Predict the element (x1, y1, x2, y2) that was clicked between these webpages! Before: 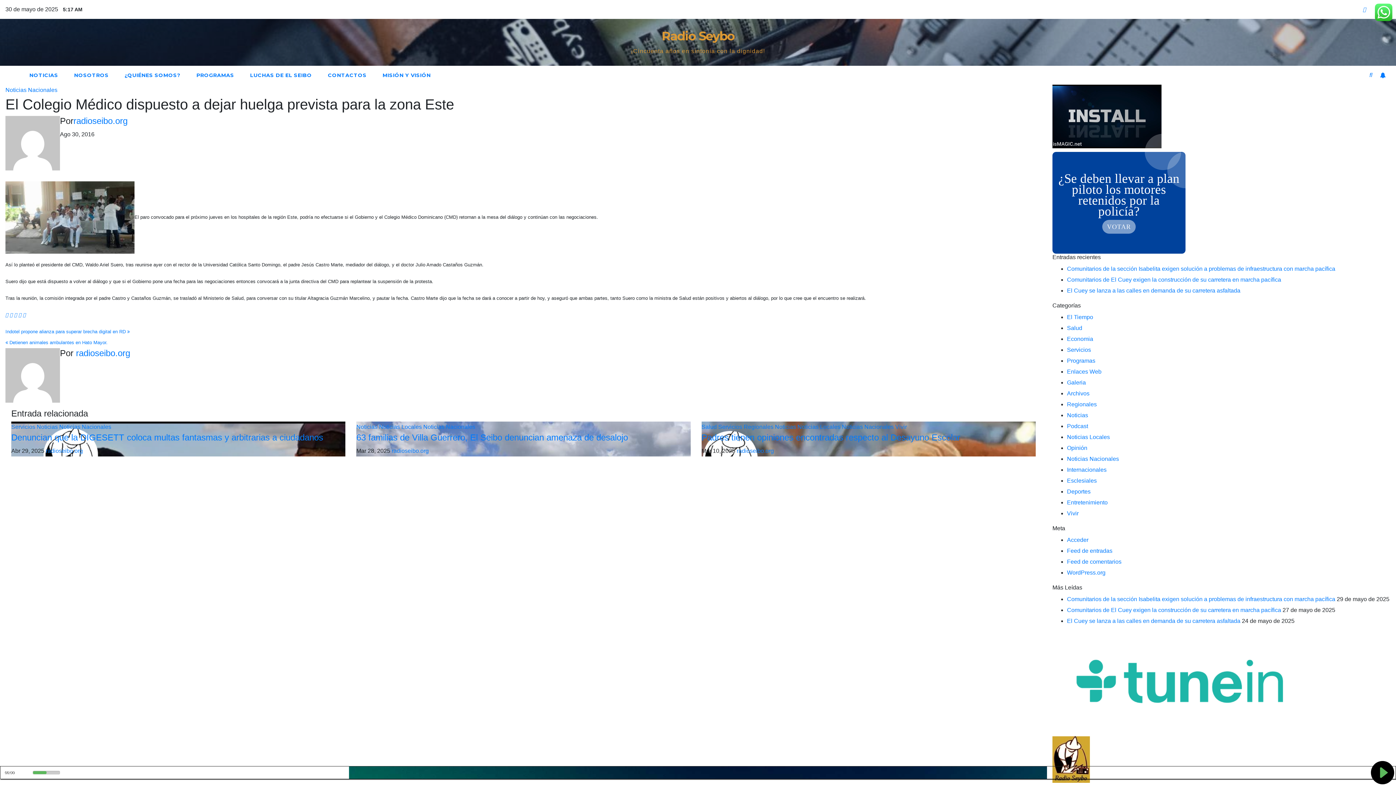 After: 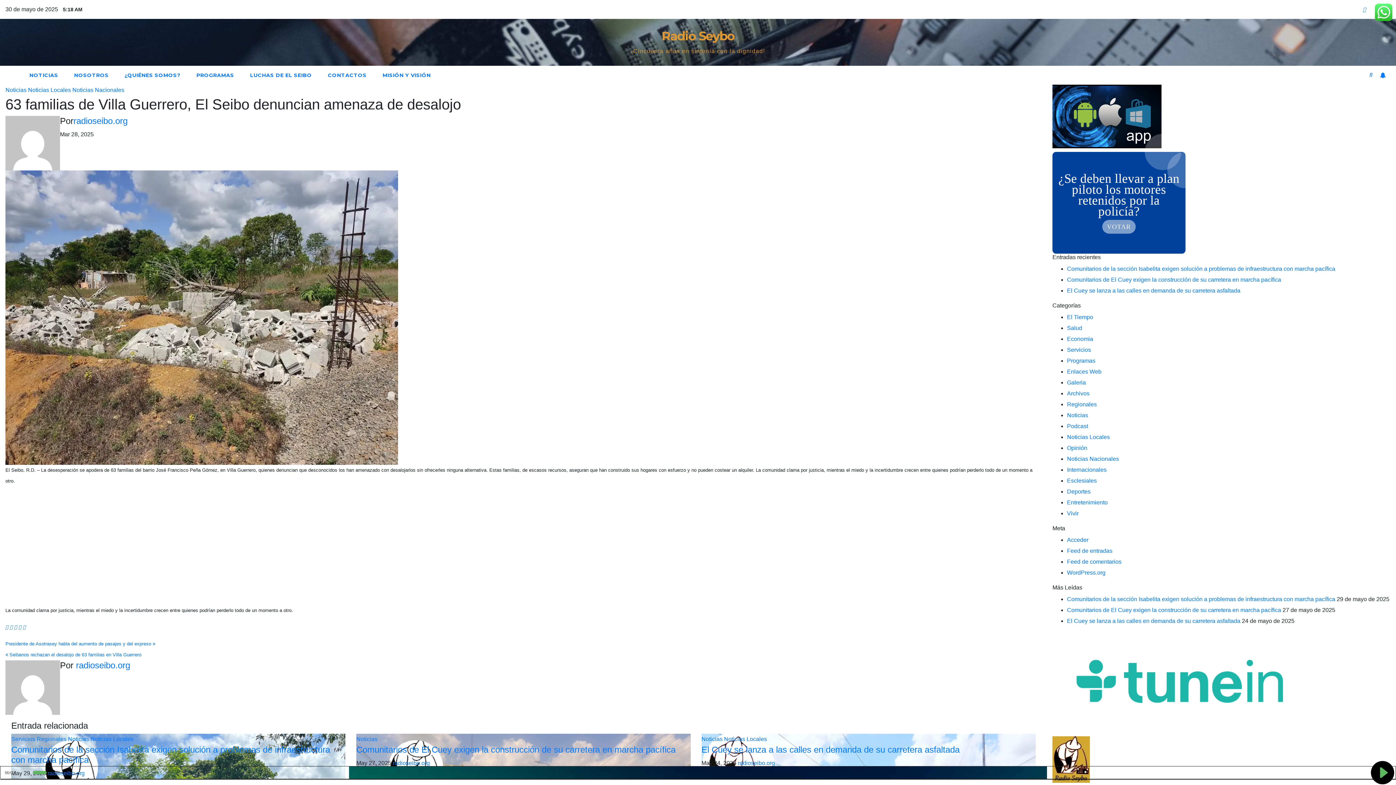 Action: bbox: (356, 432, 628, 442) label: 63 familias de Villa Guerrero, El Seibo denuncian amenaza de desalojo